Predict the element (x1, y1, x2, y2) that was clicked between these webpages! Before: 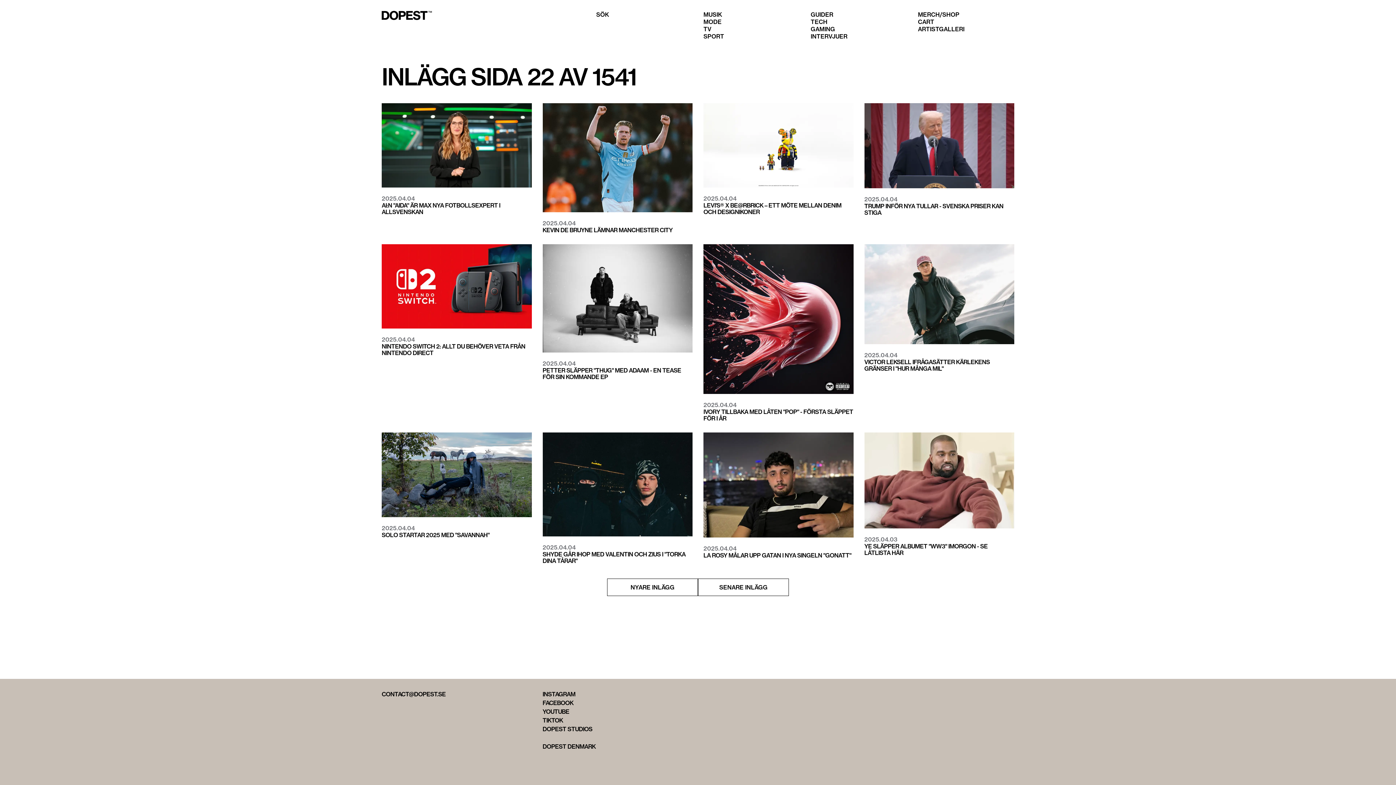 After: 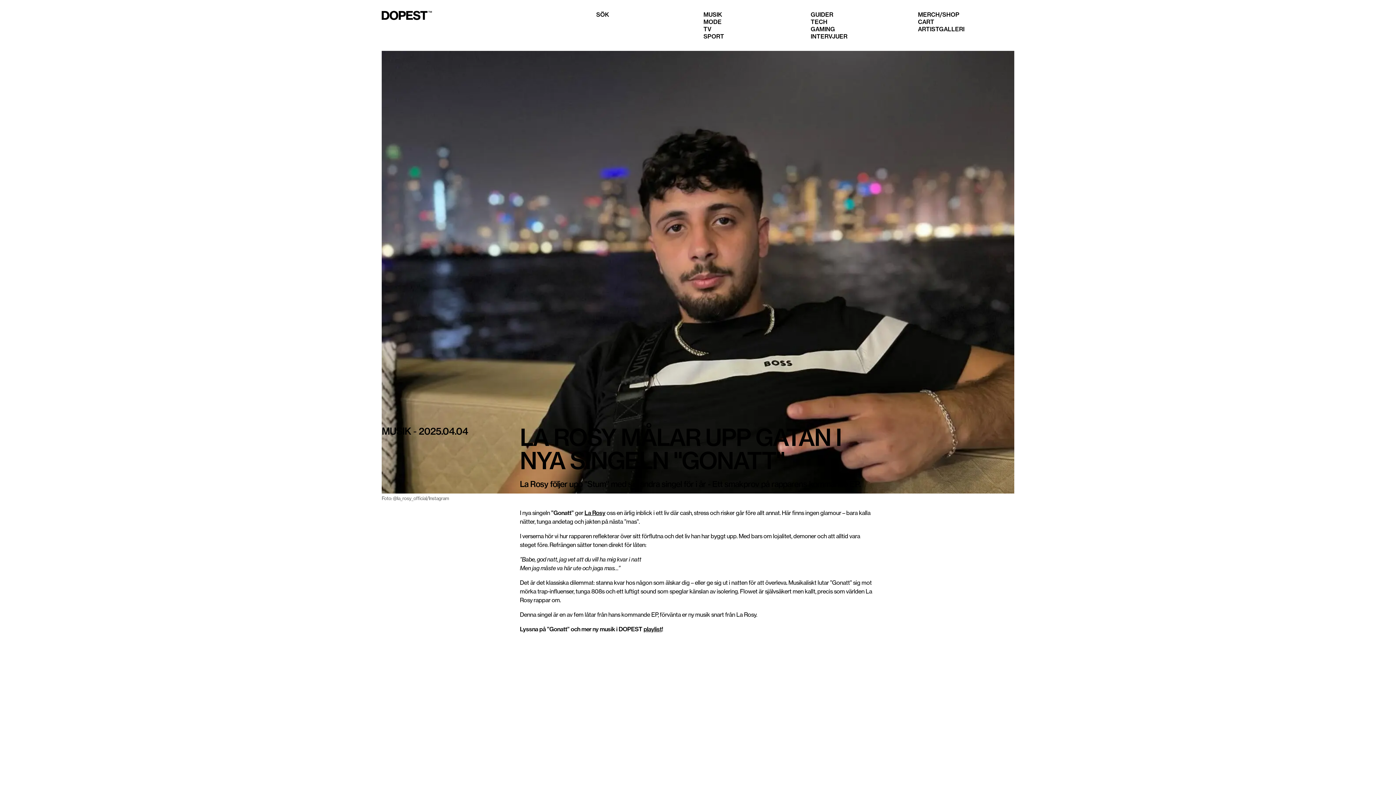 Action: bbox: (703, 432, 853, 537)